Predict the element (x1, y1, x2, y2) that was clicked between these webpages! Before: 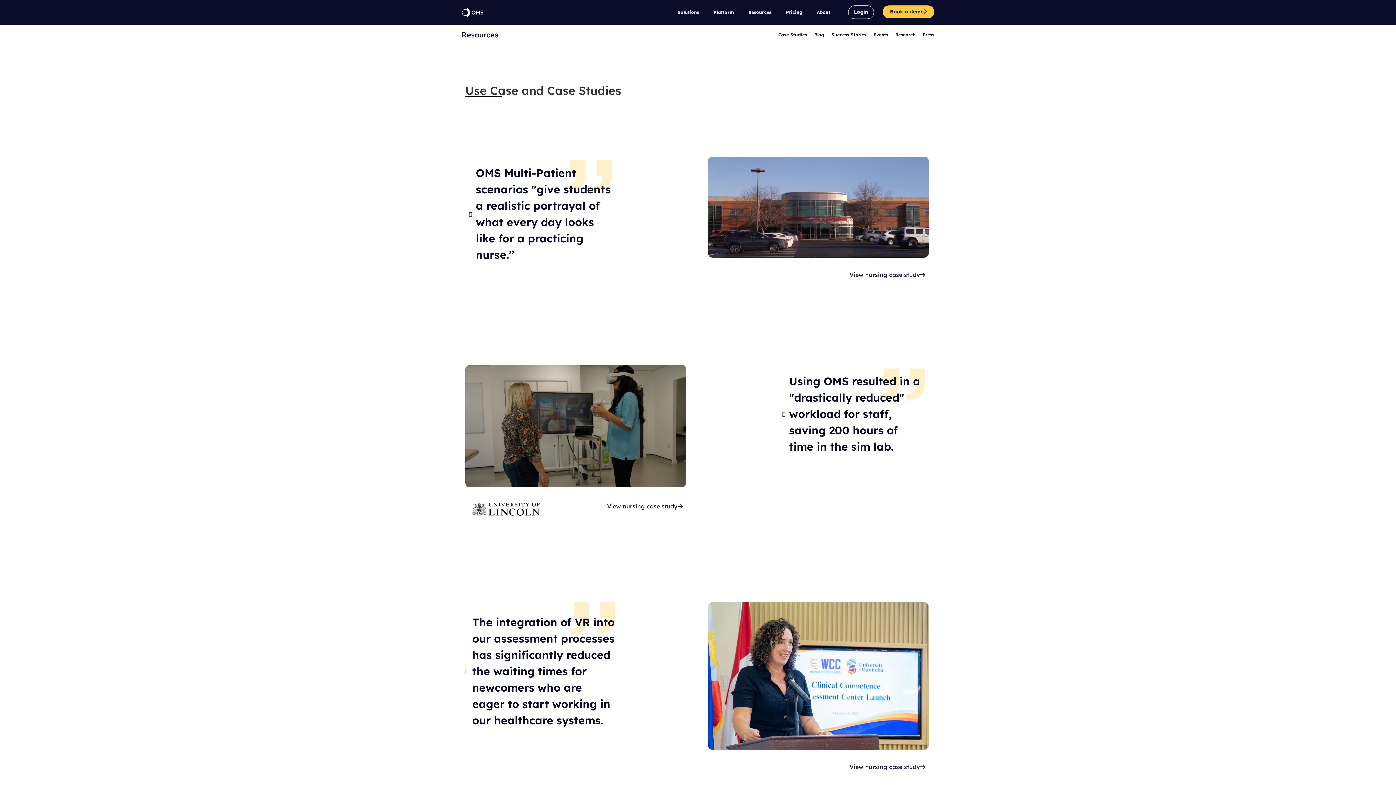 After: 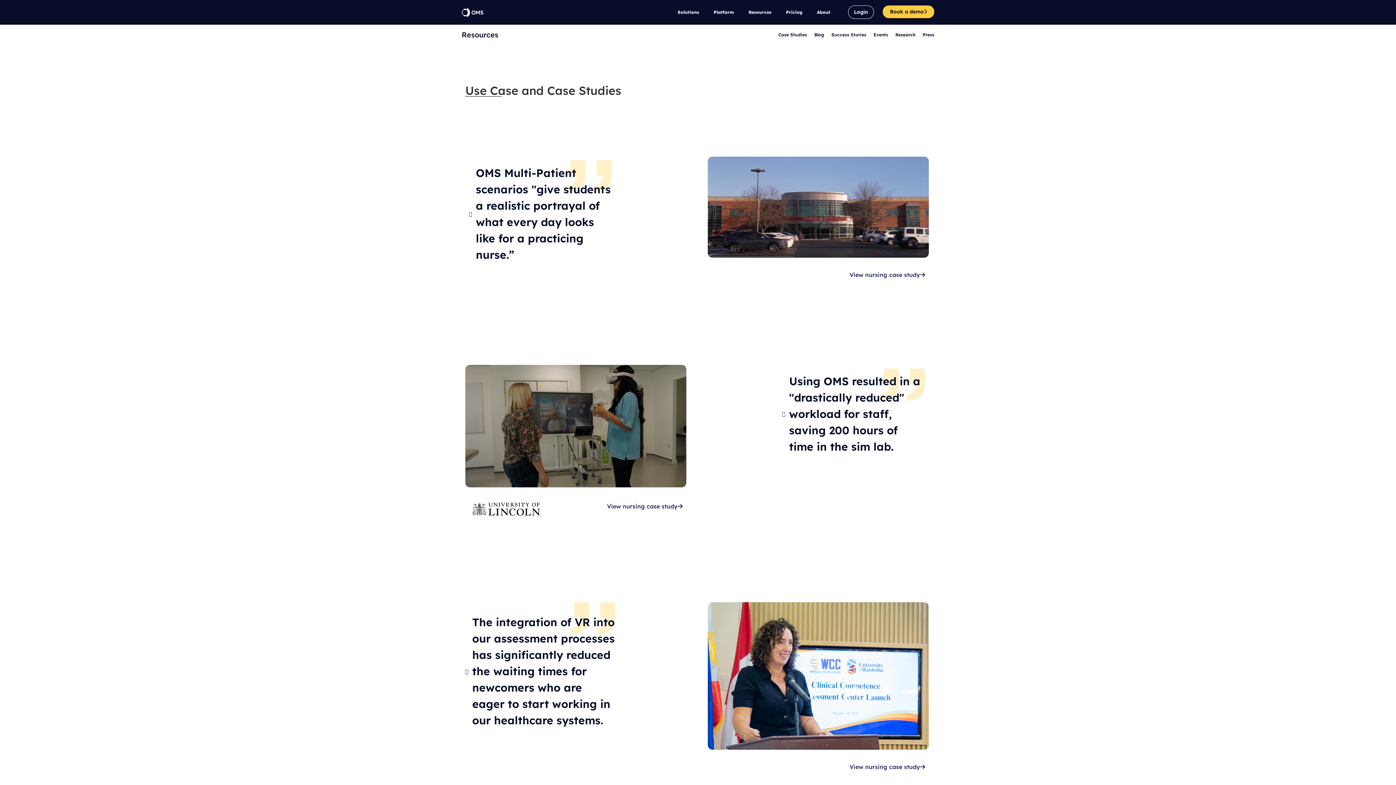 Action: label: View nursing case study bbox: (849, 760, 925, 773)